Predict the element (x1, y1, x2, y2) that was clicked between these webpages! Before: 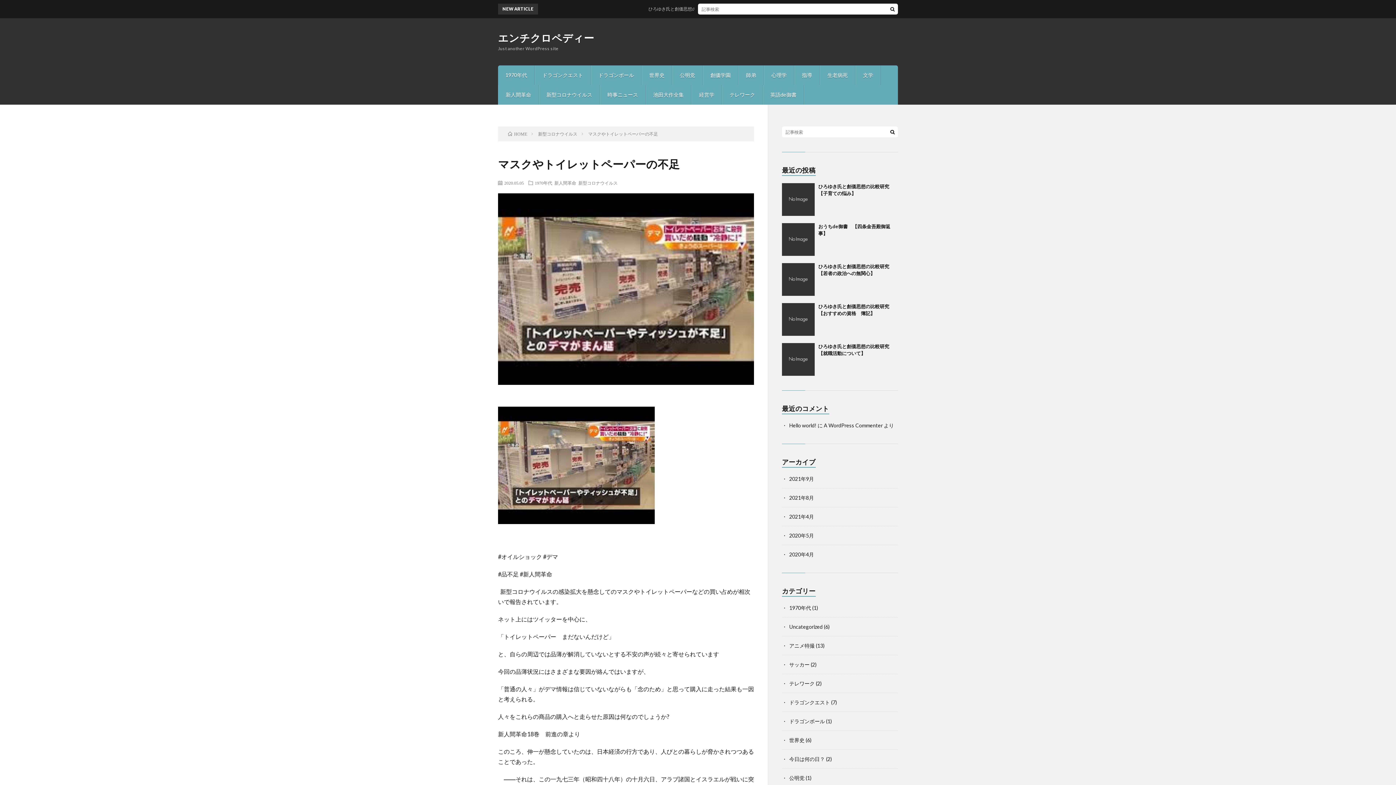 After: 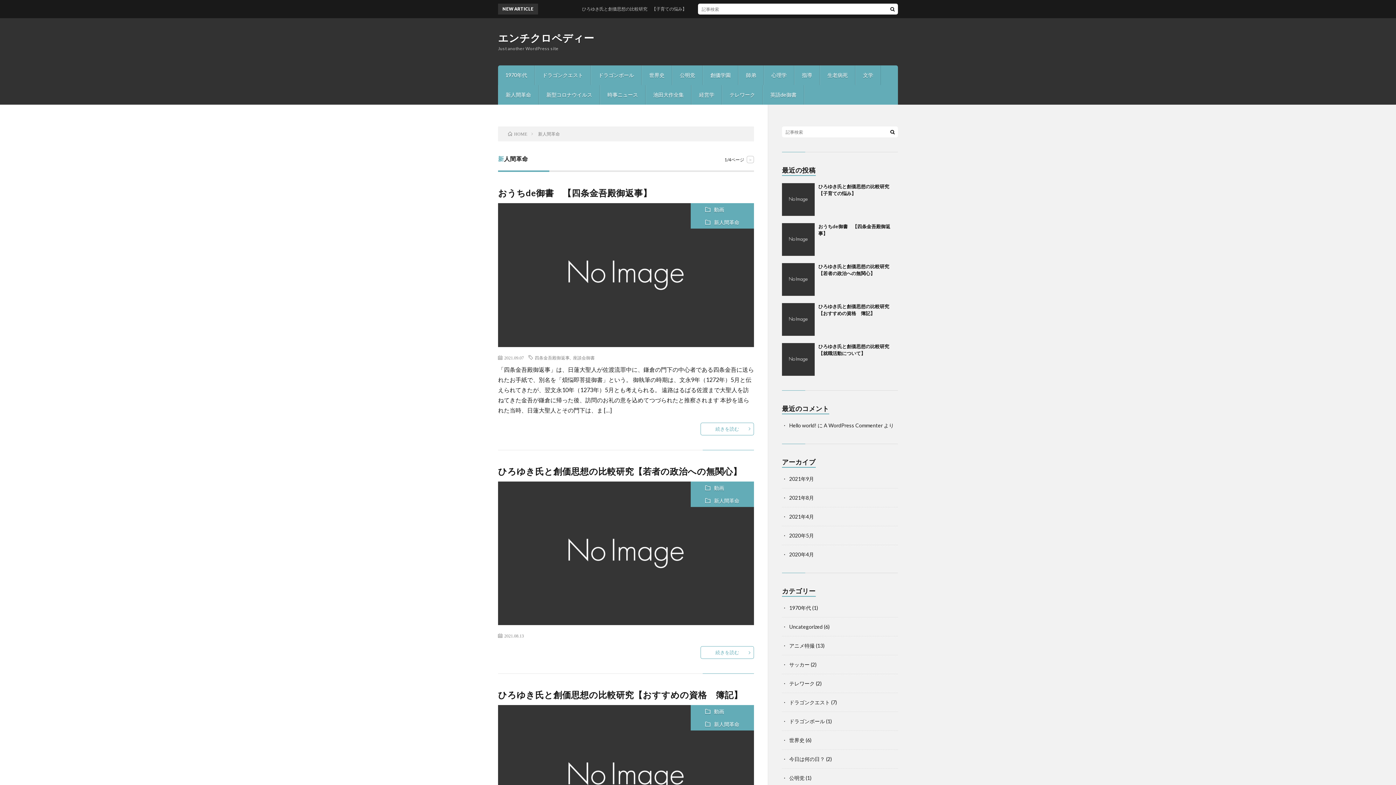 Action: label: 新人間革命 bbox: (554, 180, 576, 185)